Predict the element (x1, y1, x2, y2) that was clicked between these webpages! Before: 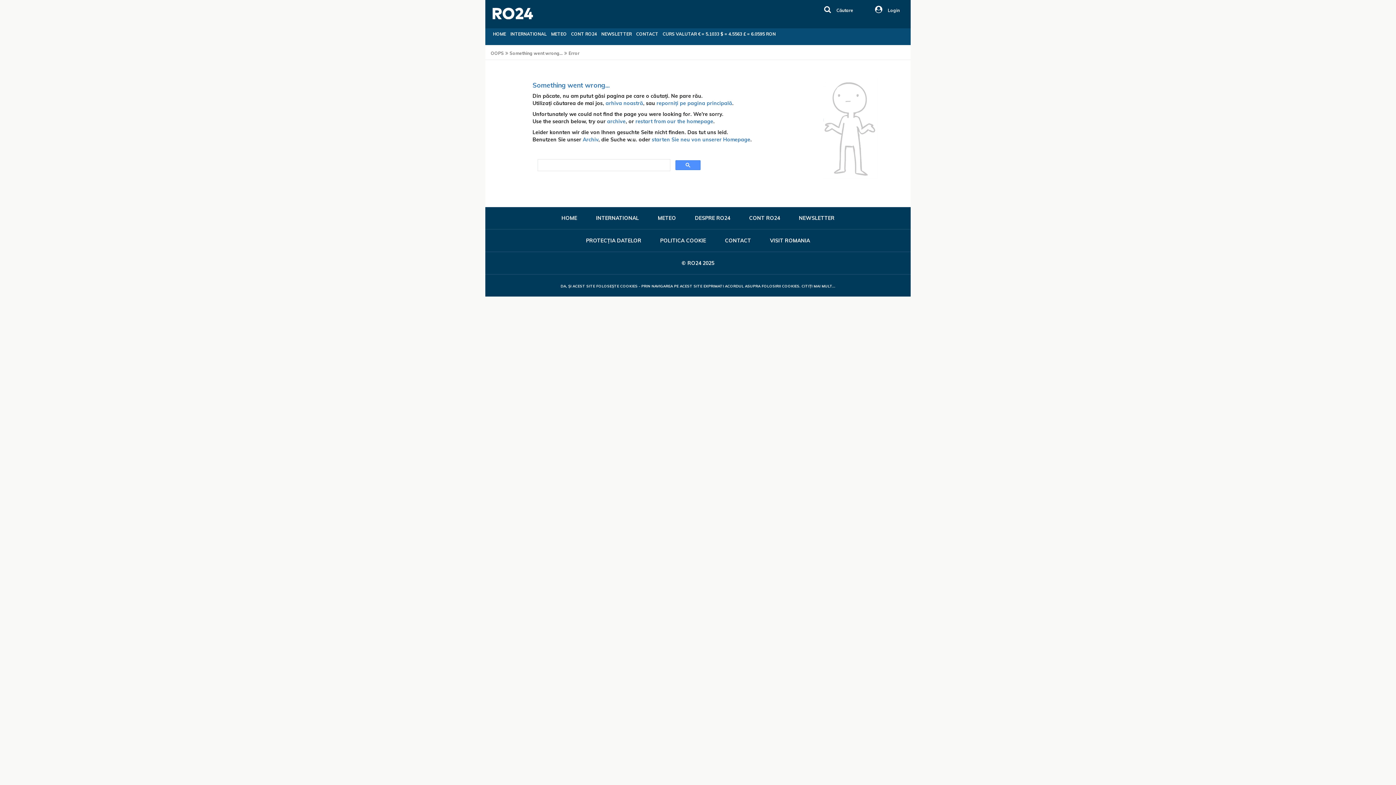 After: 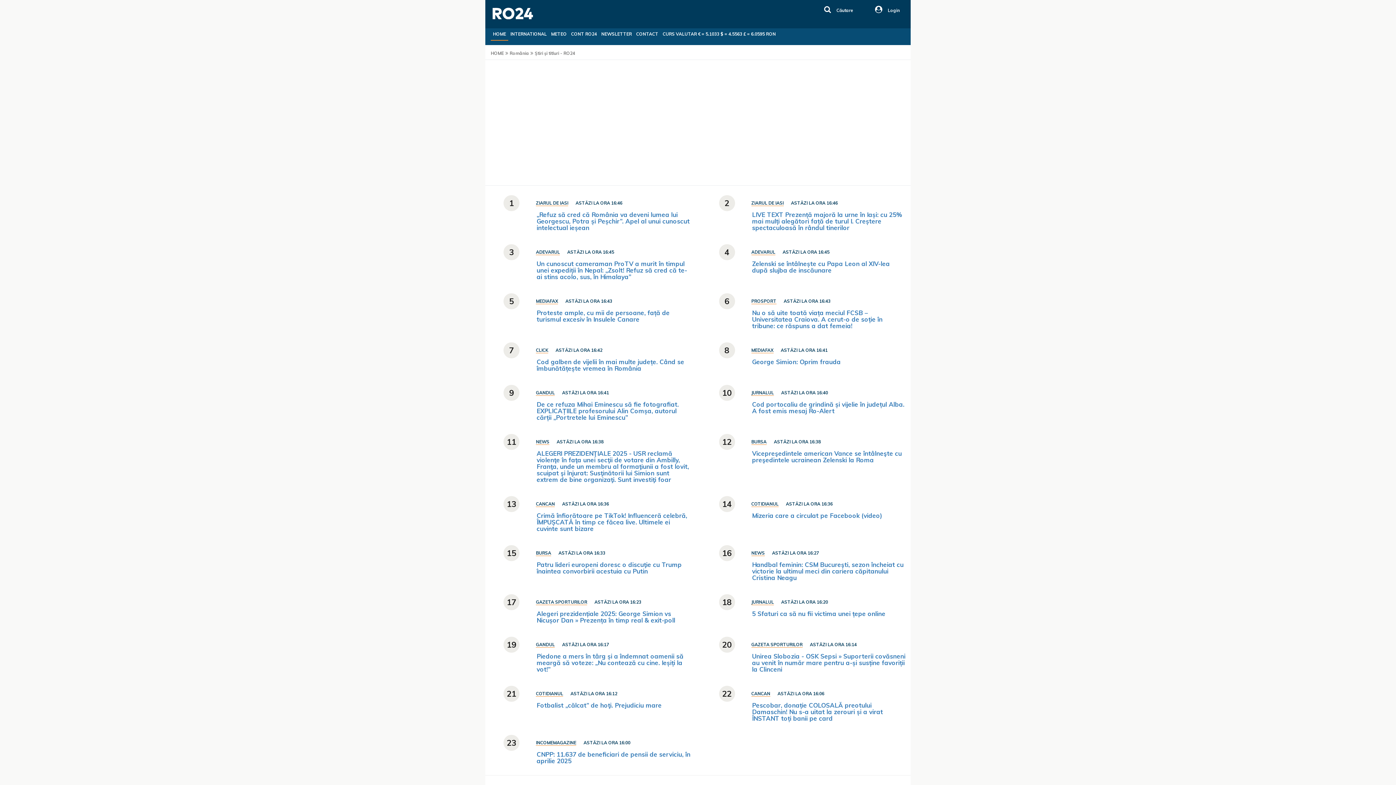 Action: bbox: (607, 118, 625, 124) label: archive